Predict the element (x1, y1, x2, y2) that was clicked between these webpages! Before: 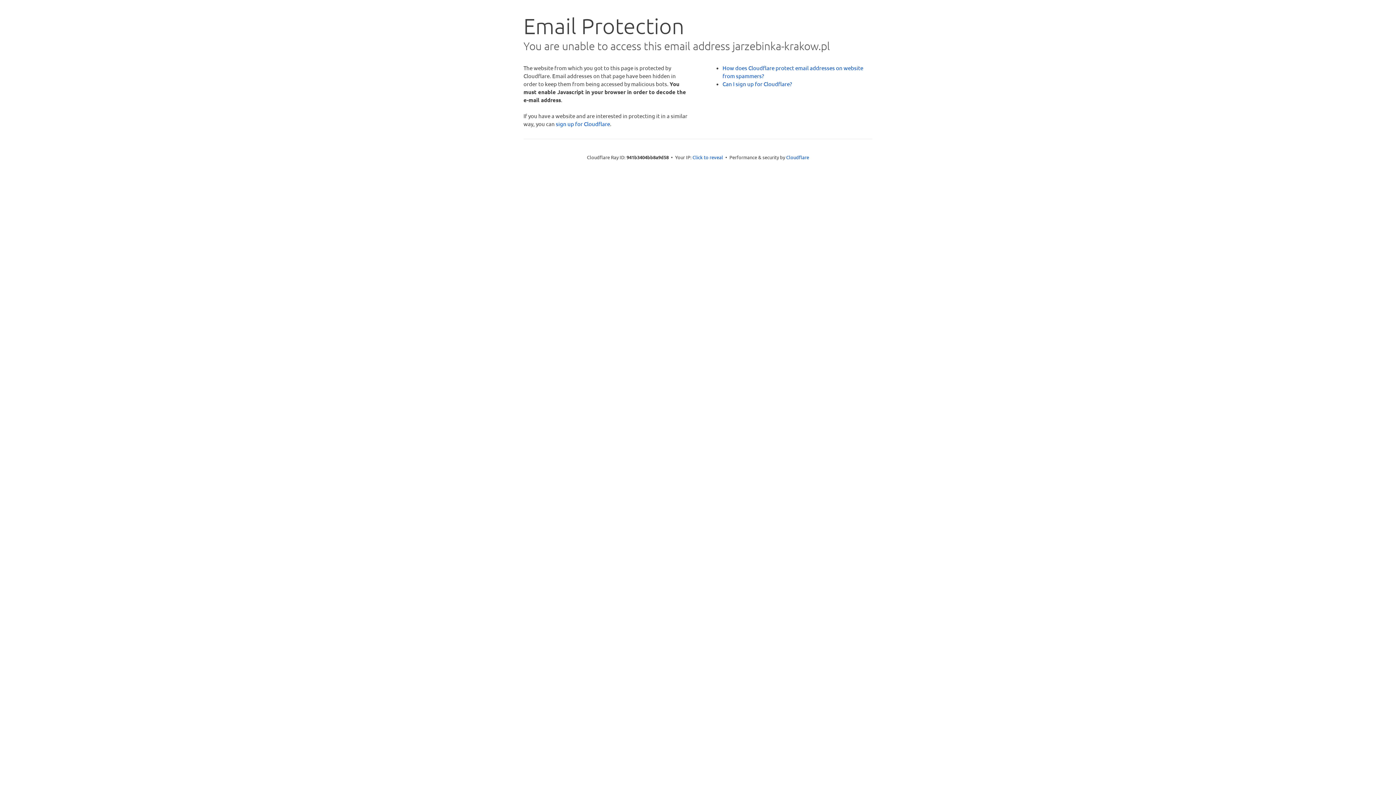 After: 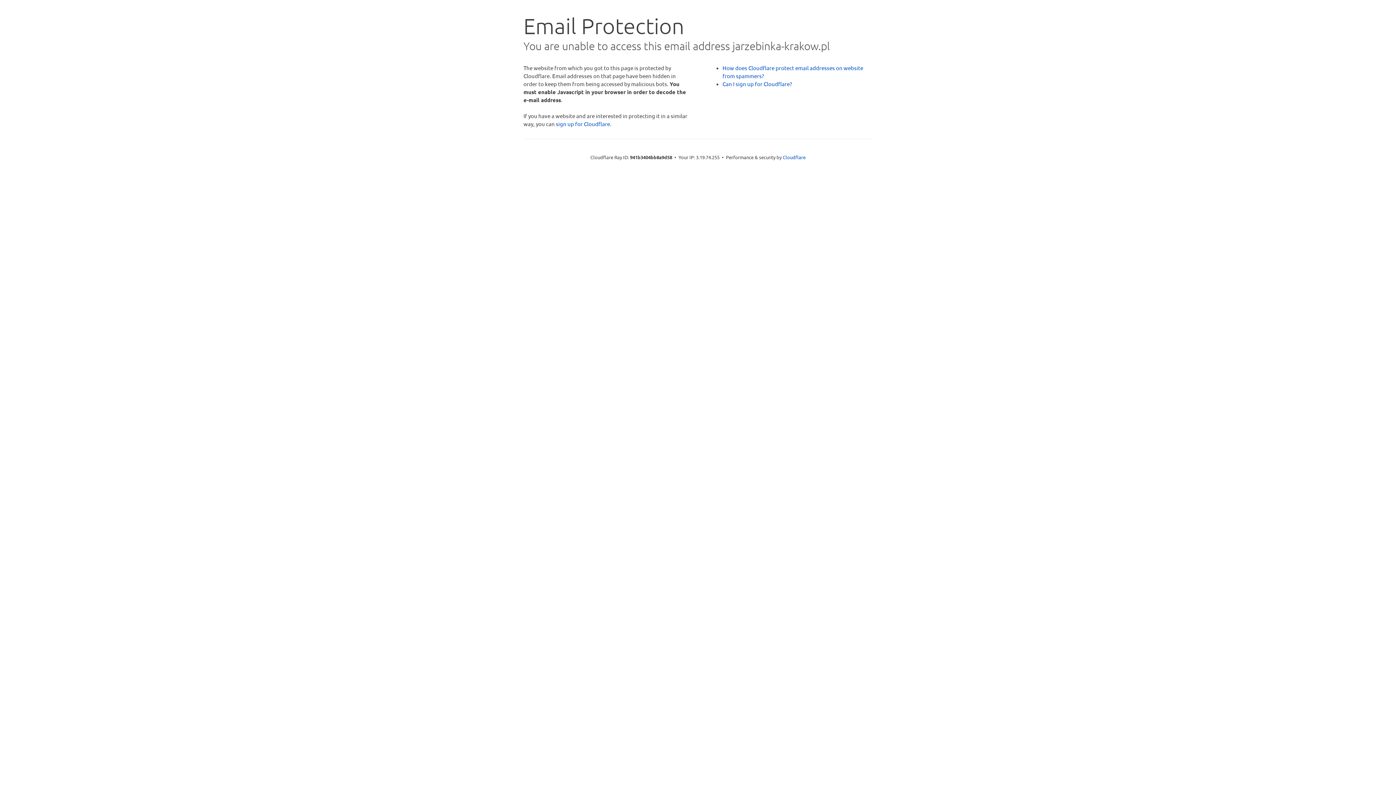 Action: bbox: (692, 153, 723, 160) label: Click to reveal